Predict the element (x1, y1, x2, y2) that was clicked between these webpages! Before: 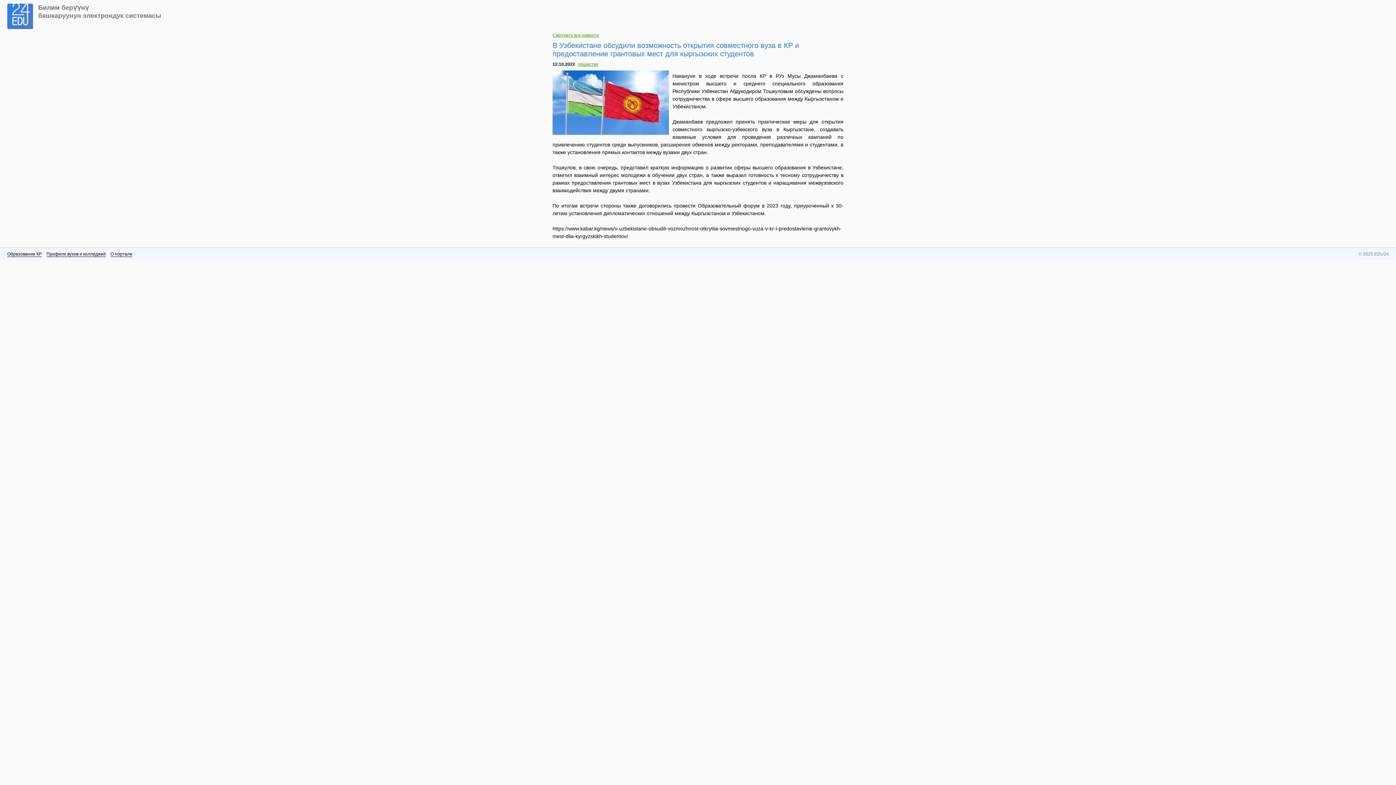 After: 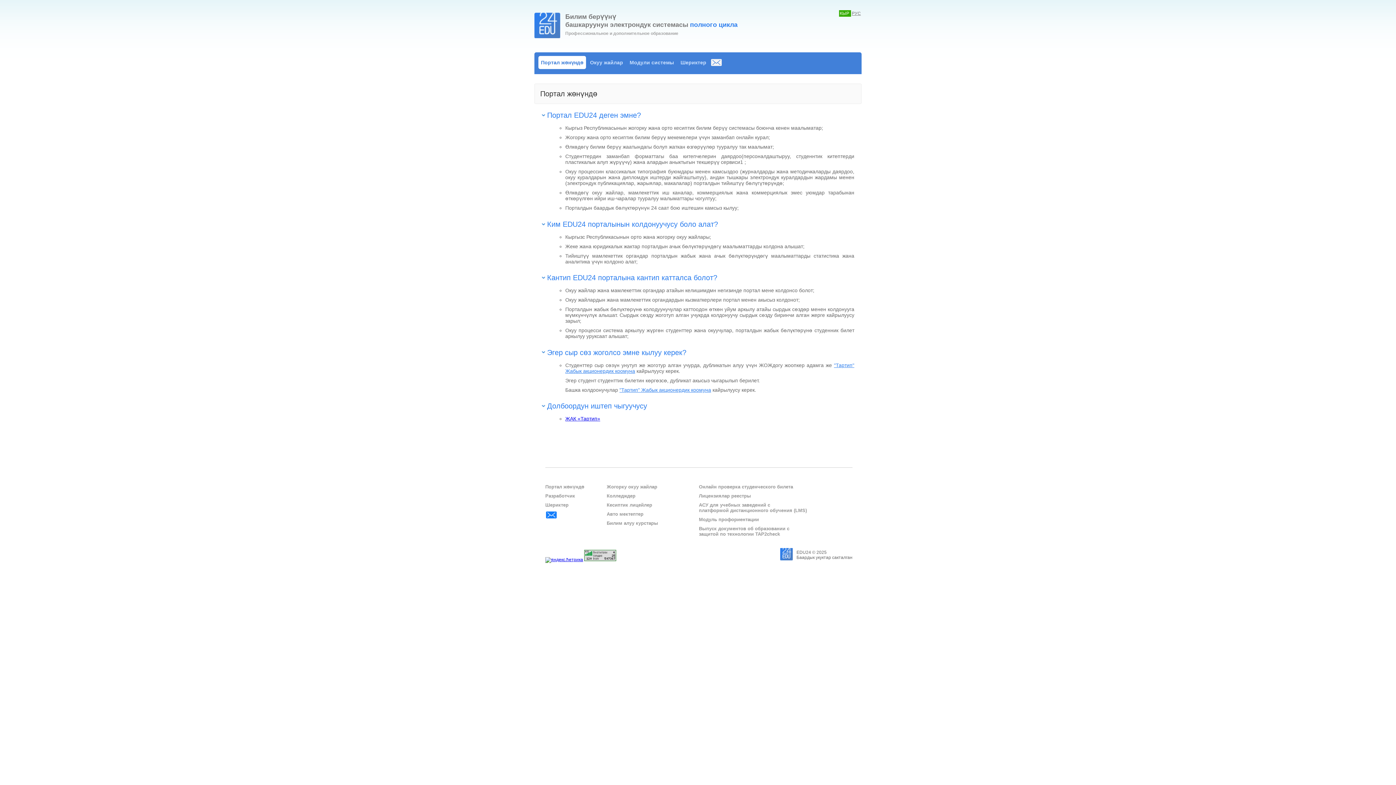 Action: bbox: (110, 251, 132, 257) label: О портале